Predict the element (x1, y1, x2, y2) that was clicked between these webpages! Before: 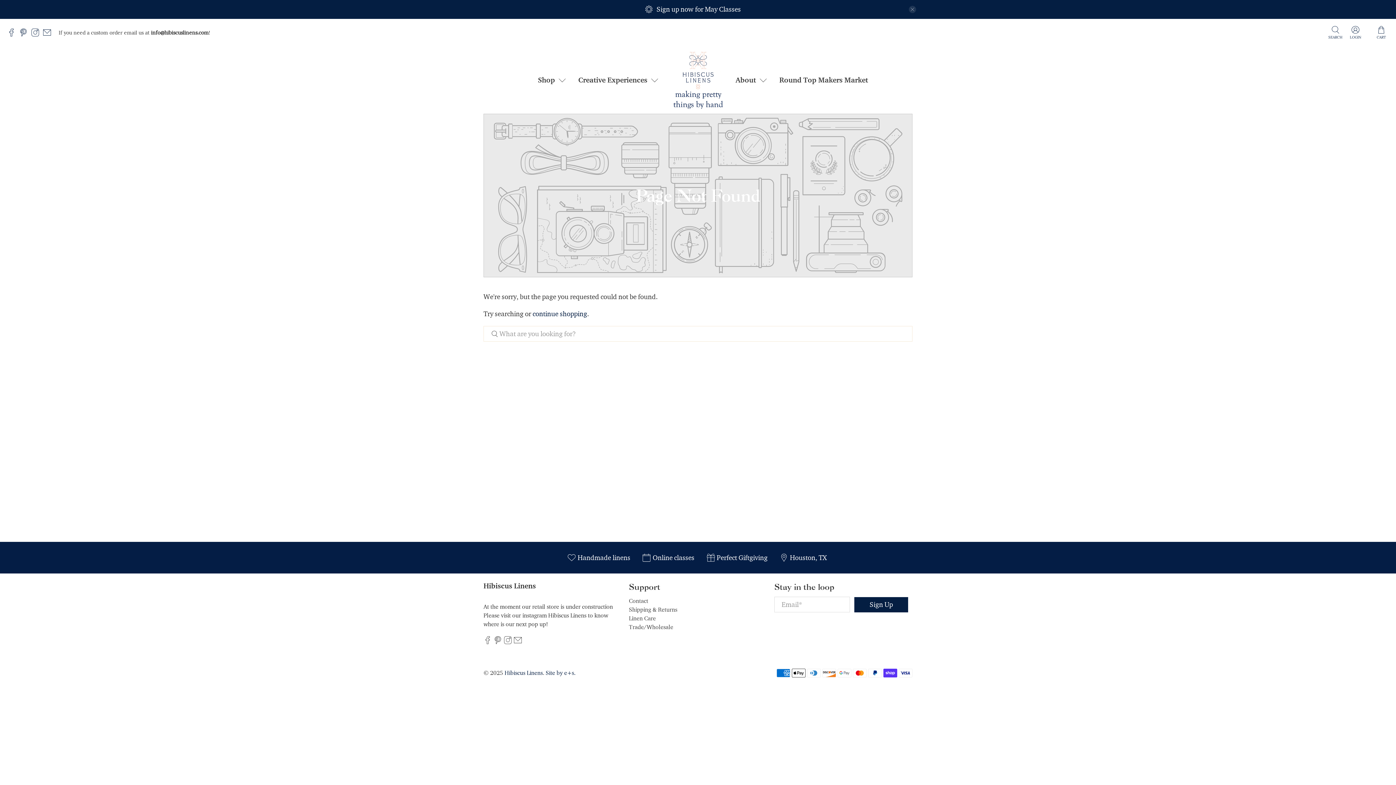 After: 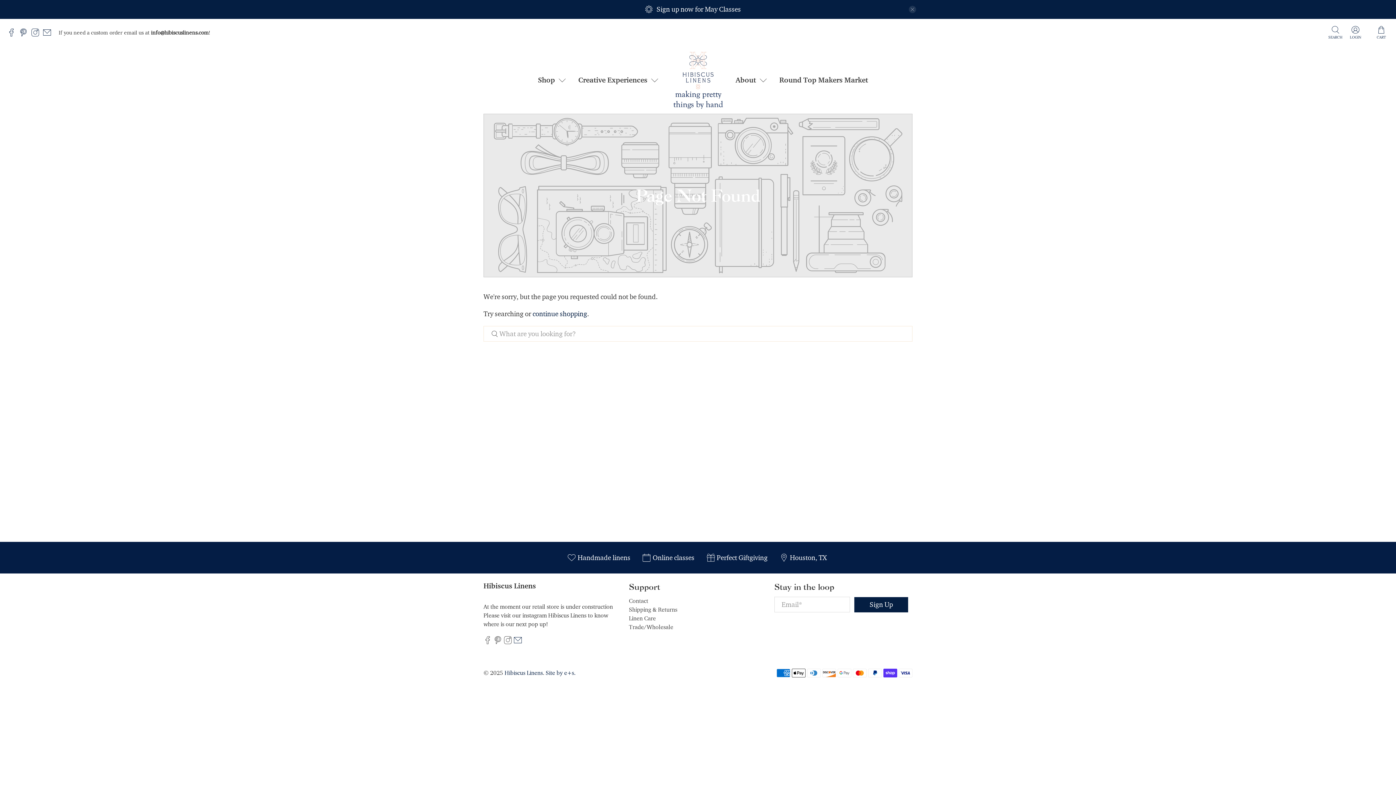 Action: bbox: (513, 639, 522, 646)